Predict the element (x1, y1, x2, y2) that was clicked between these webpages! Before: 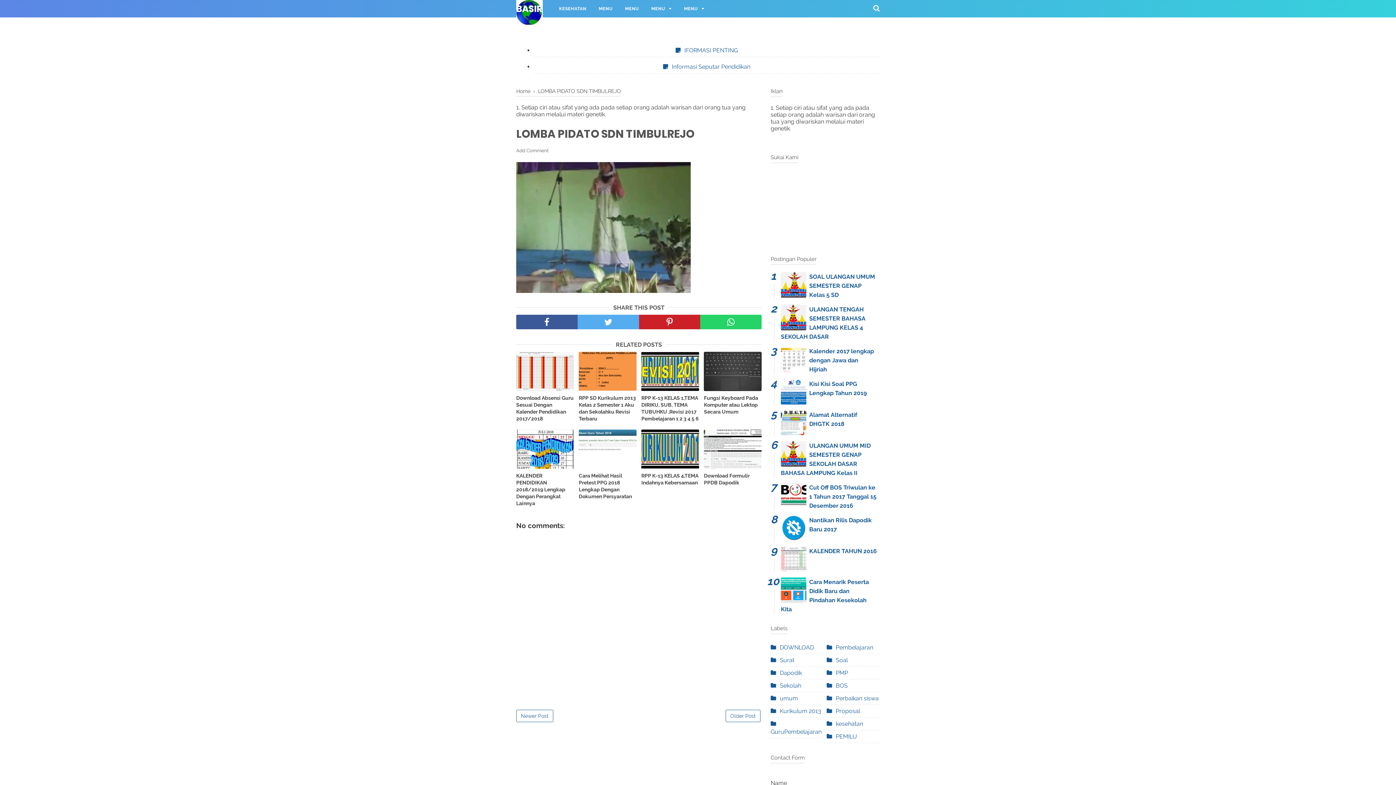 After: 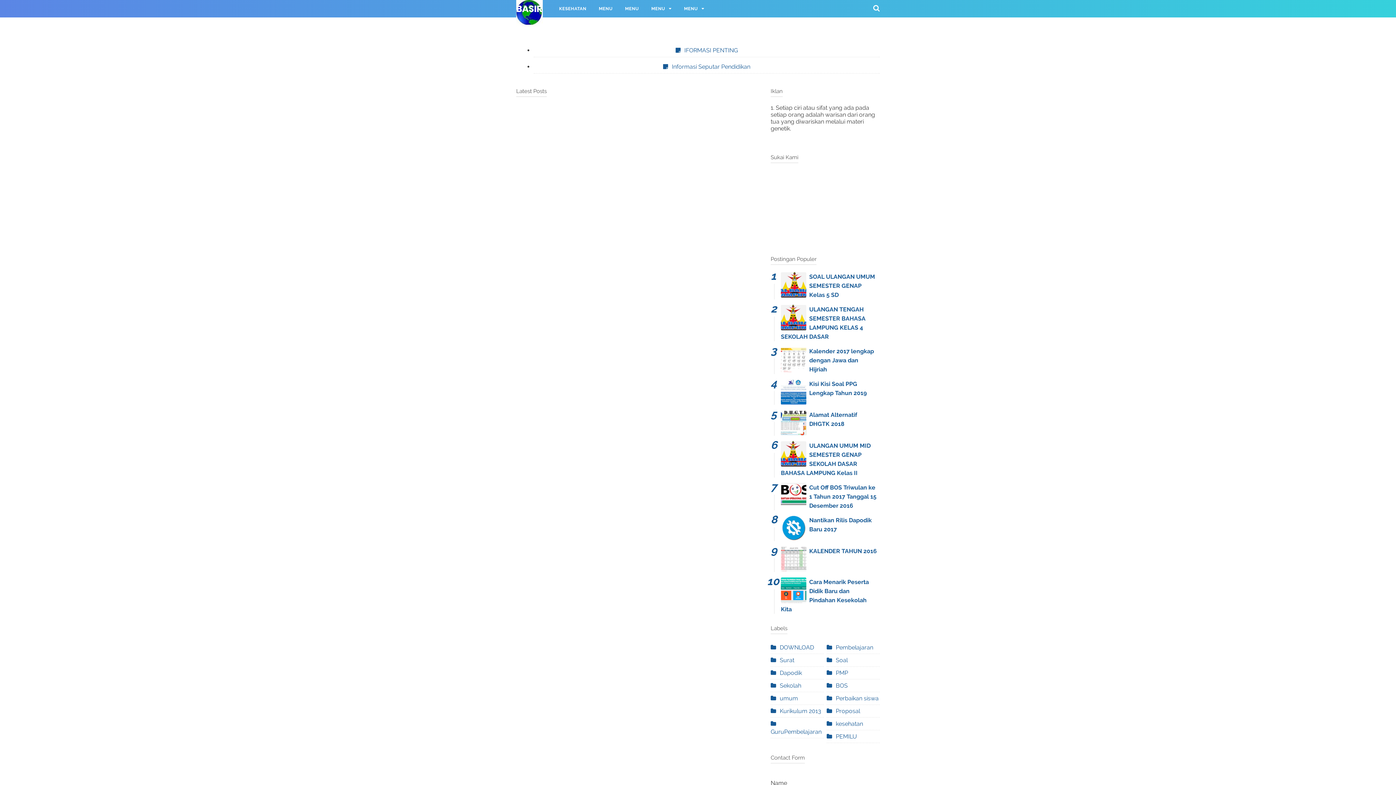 Action: bbox: (516, 88, 530, 94) label: Home